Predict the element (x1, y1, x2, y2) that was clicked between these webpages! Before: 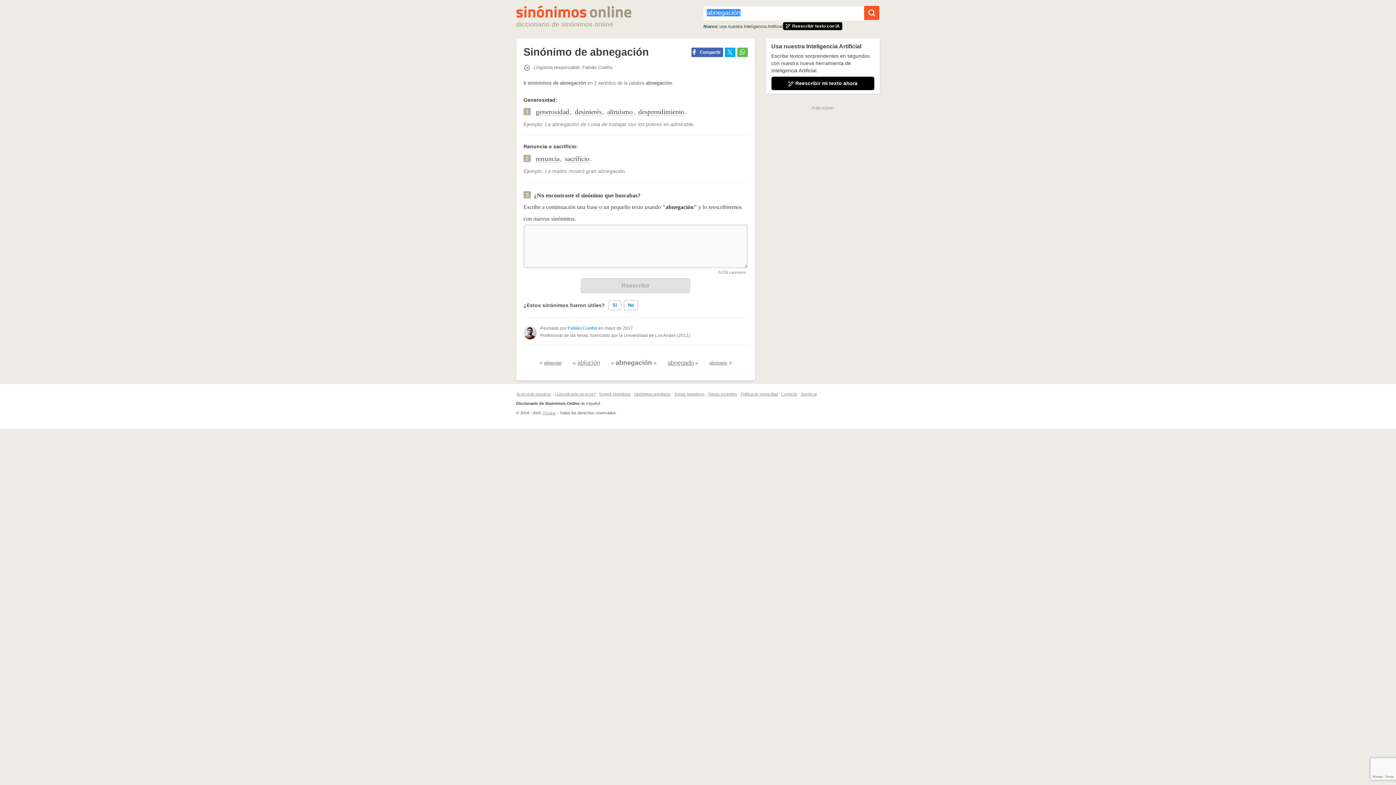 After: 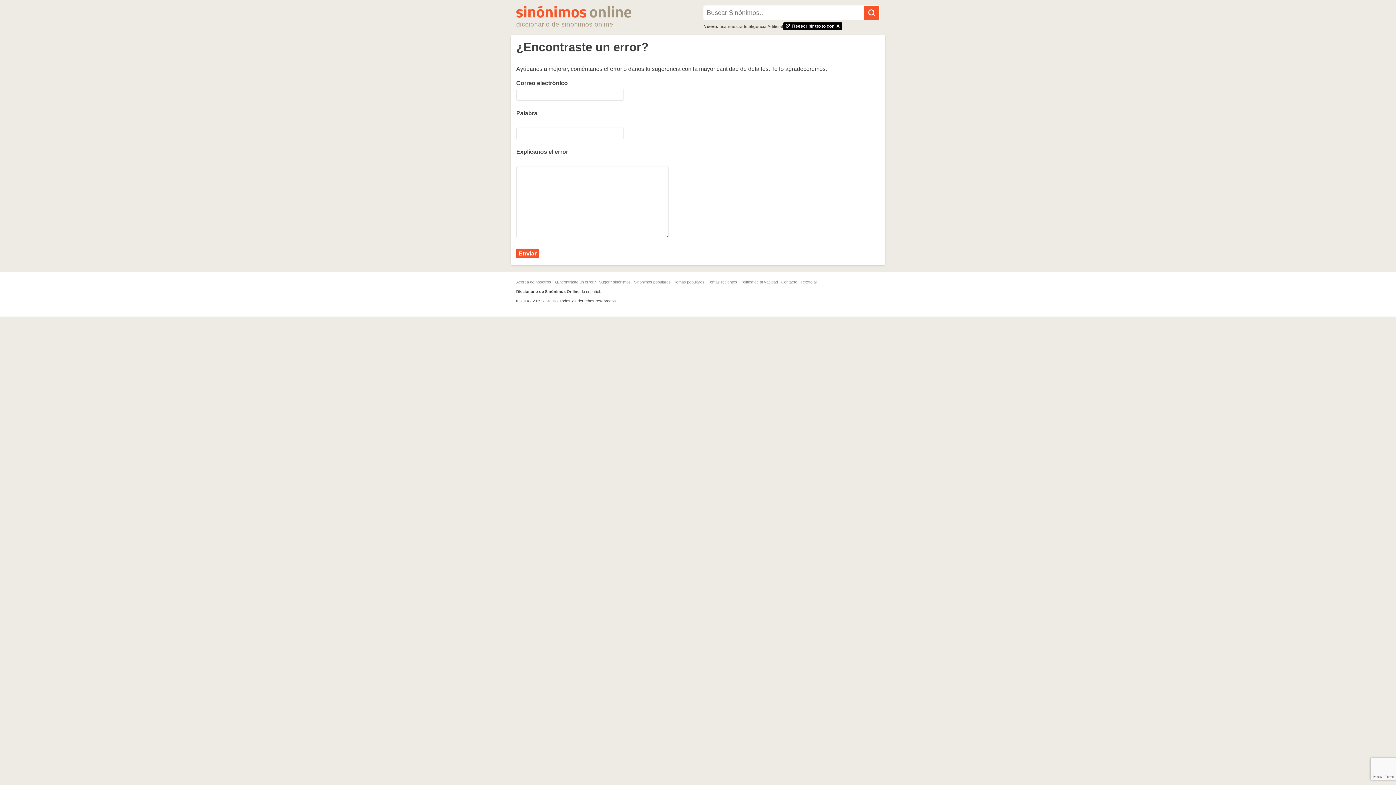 Action: label: ¿Encontraste un error? bbox: (554, 391, 596, 396)